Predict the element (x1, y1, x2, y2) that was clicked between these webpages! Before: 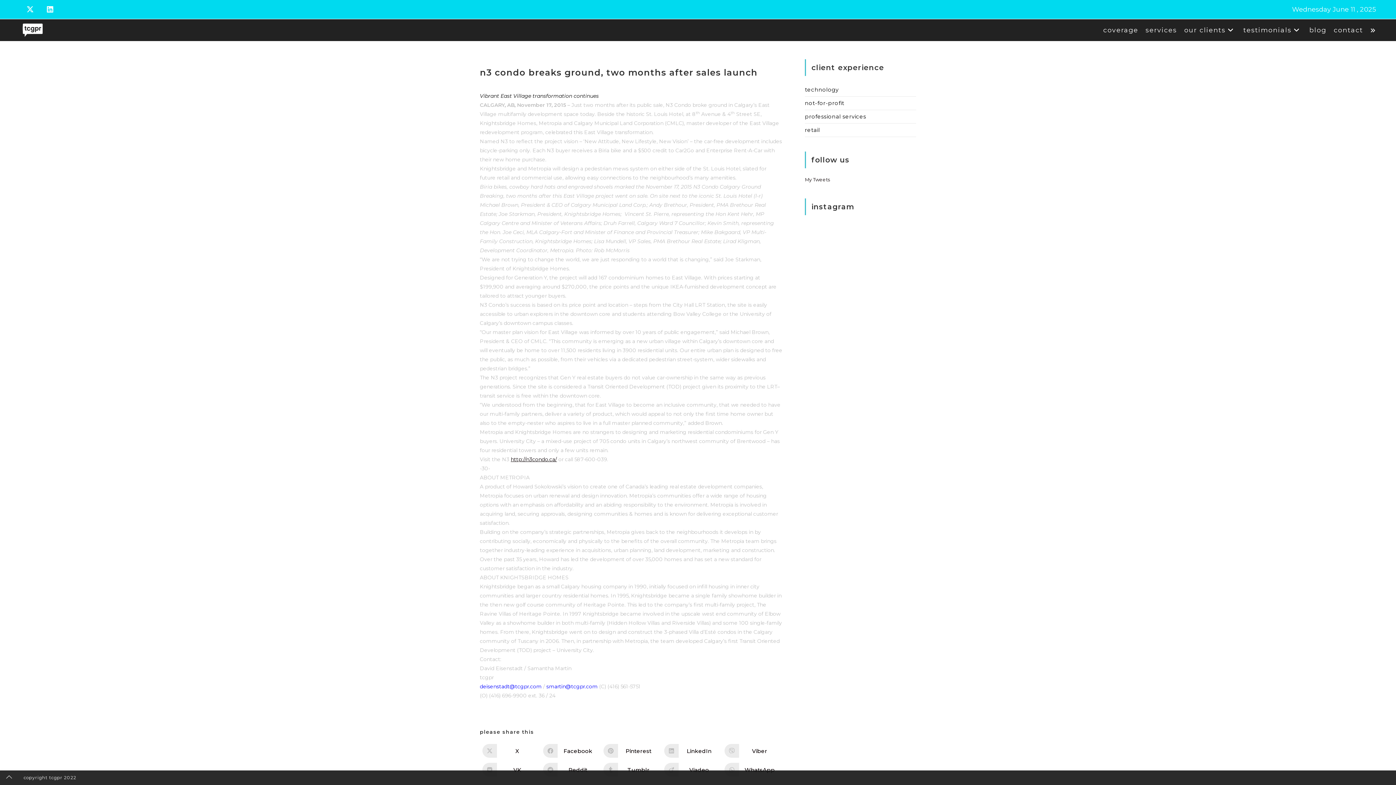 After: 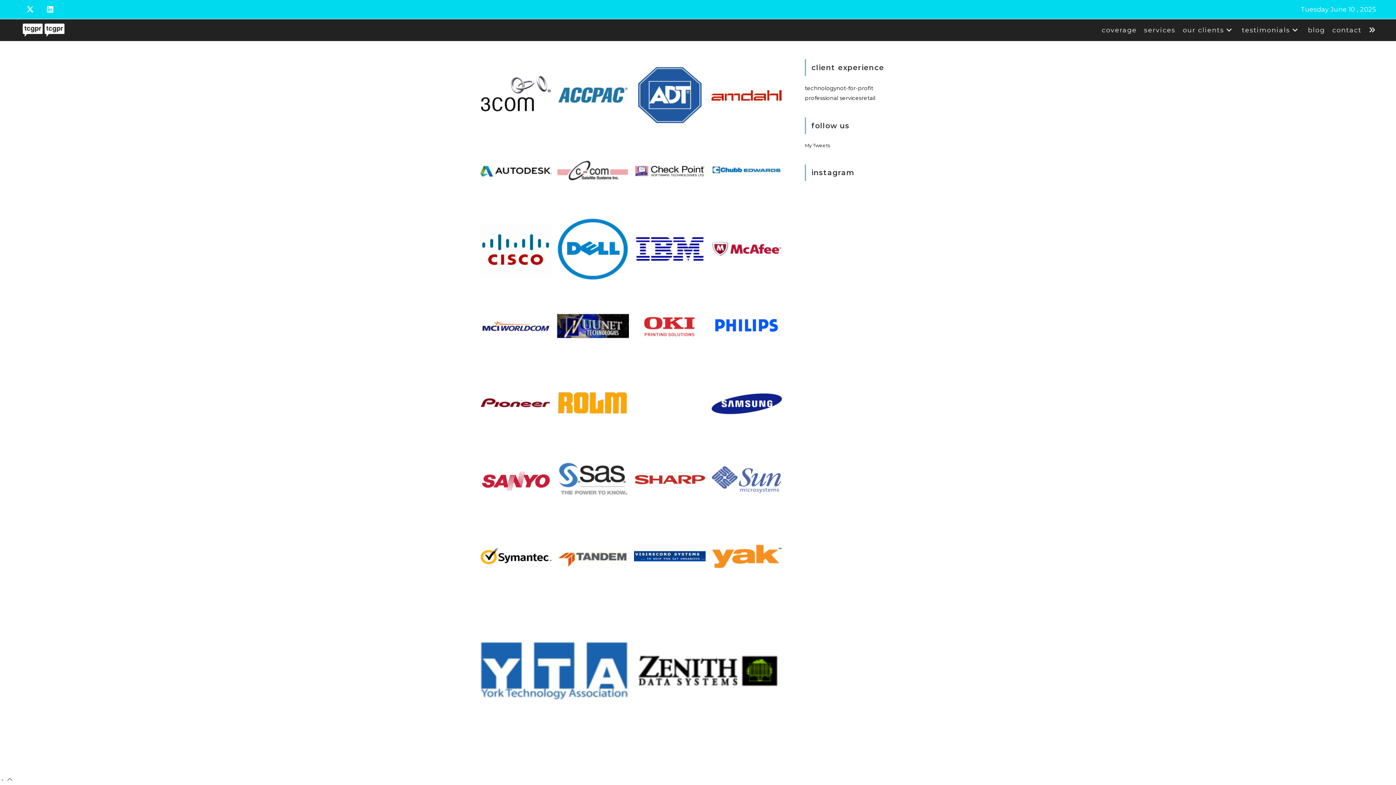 Action: label: technology bbox: (805, 83, 916, 96)